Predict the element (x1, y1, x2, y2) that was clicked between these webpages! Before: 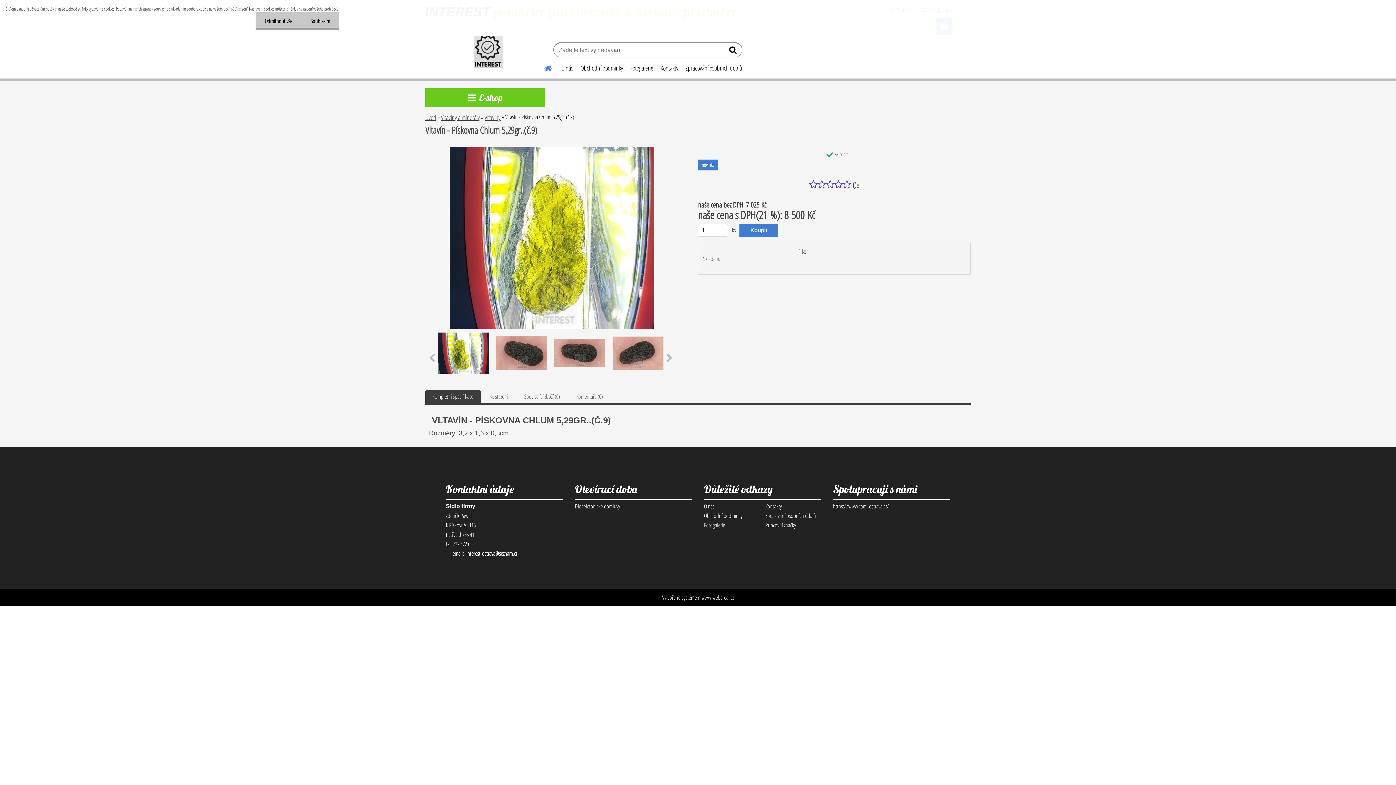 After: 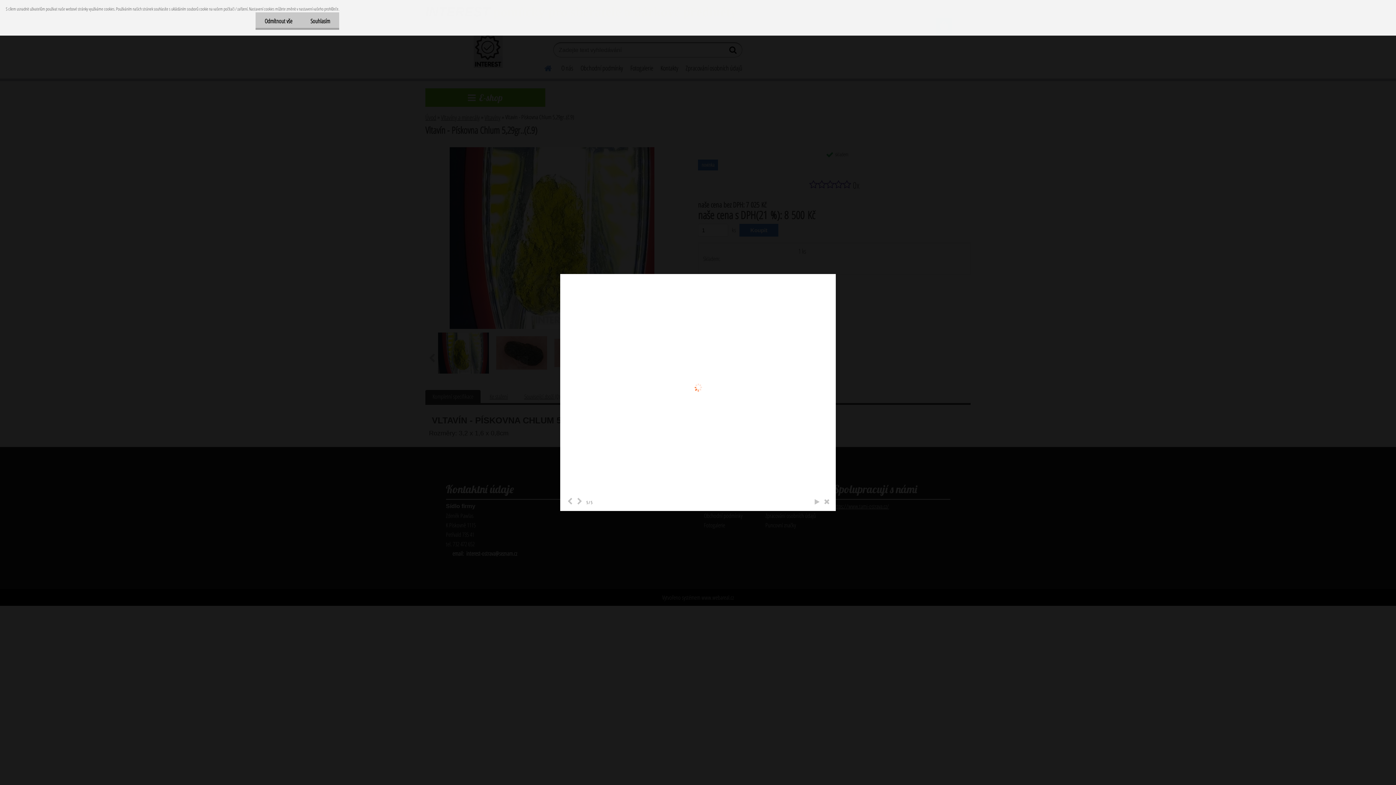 Action: bbox: (496, 336, 547, 369)